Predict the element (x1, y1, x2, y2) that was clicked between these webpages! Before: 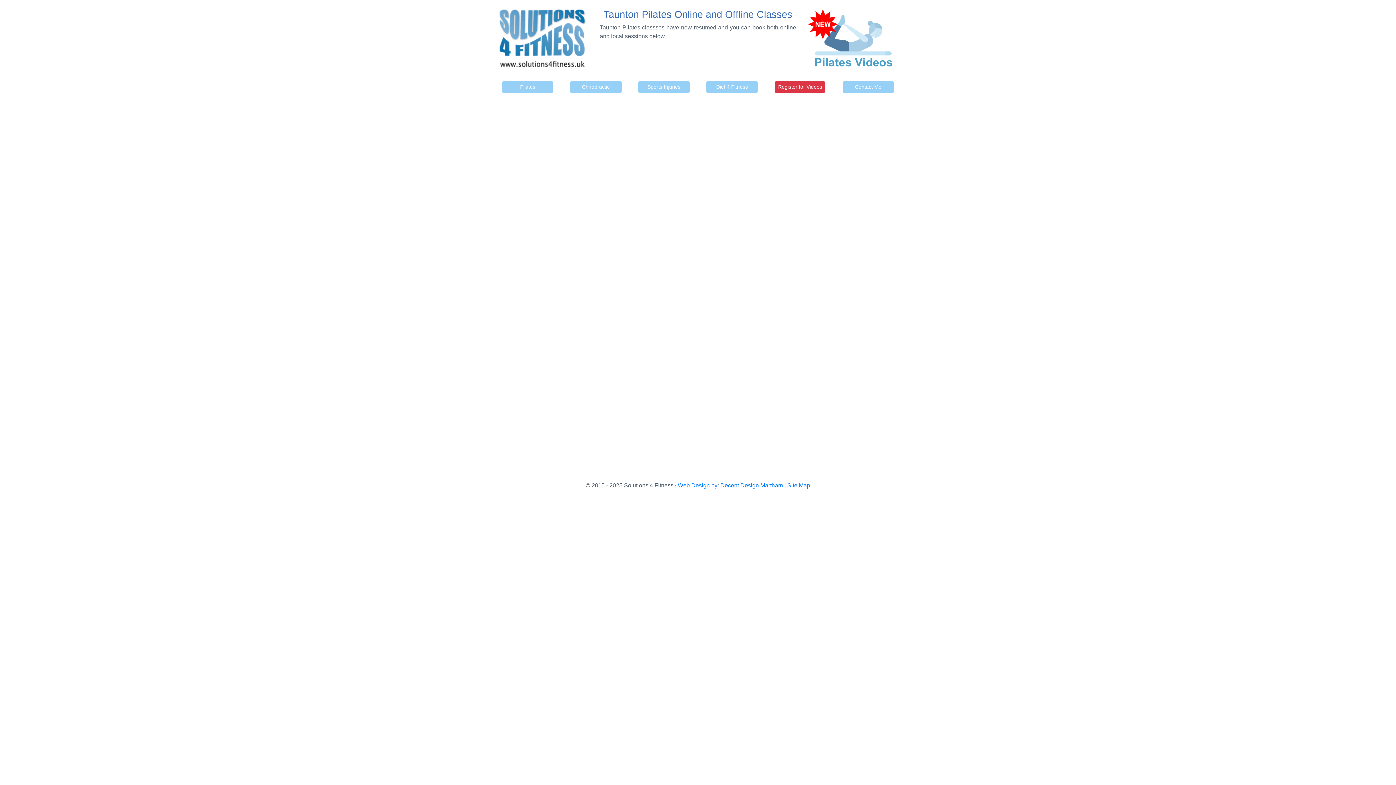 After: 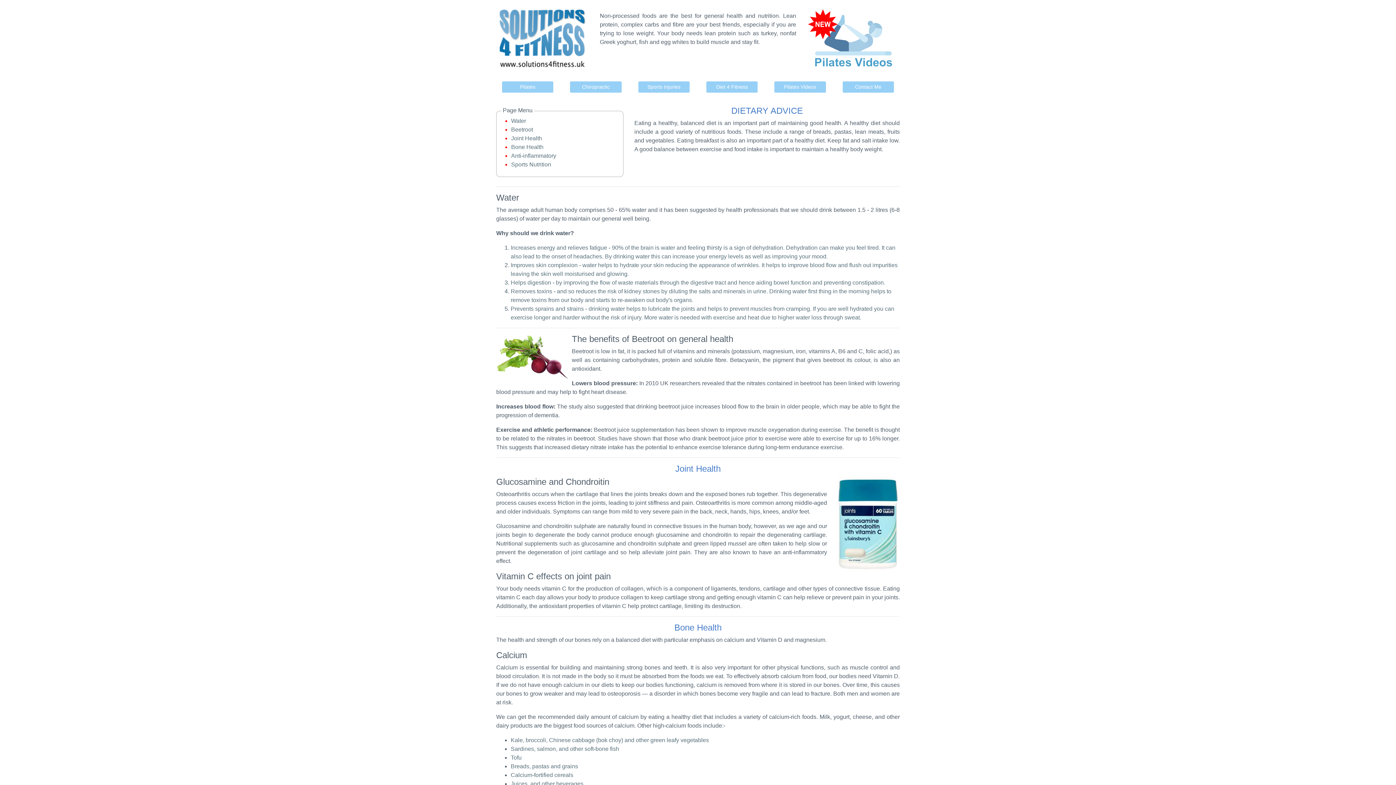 Action: bbox: (706, 81, 757, 92) label: Diet 4 Fitness